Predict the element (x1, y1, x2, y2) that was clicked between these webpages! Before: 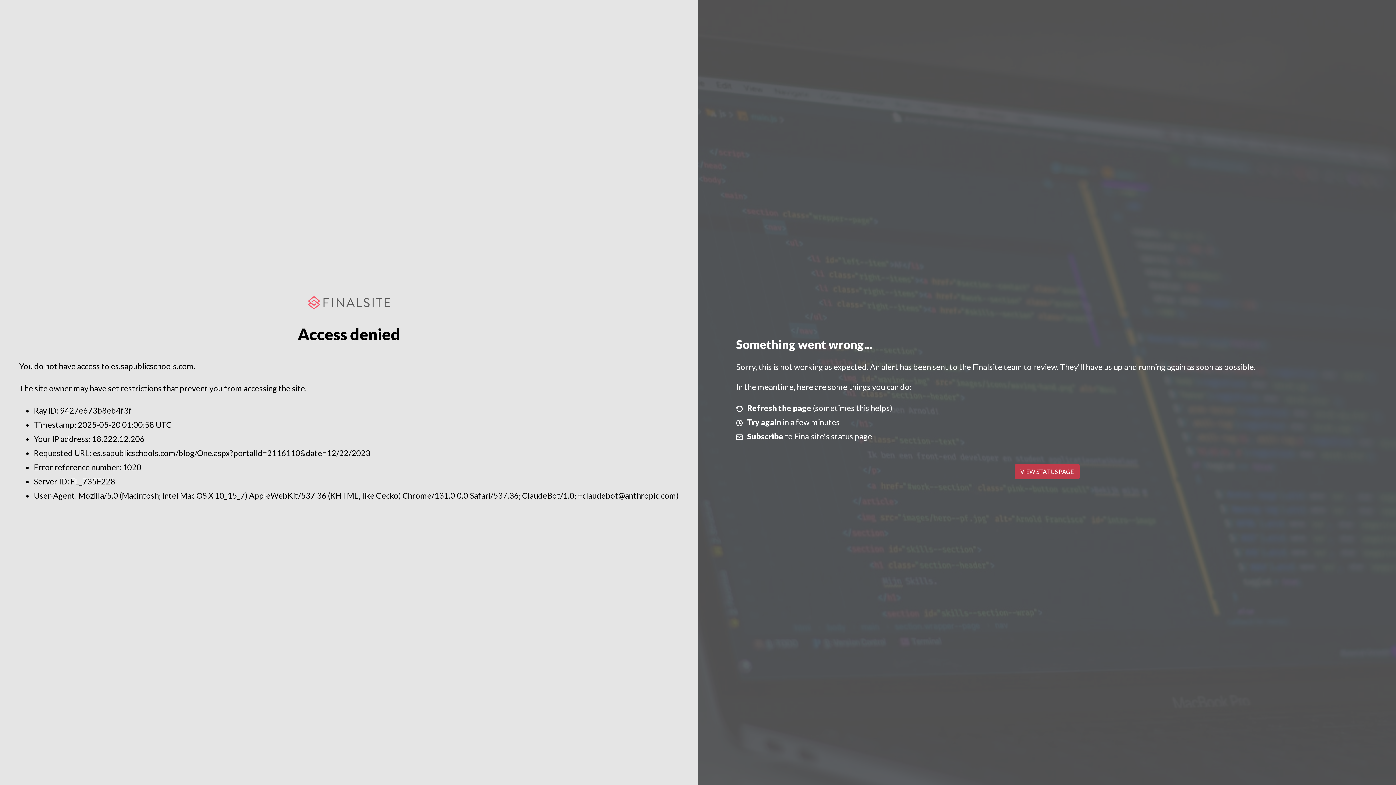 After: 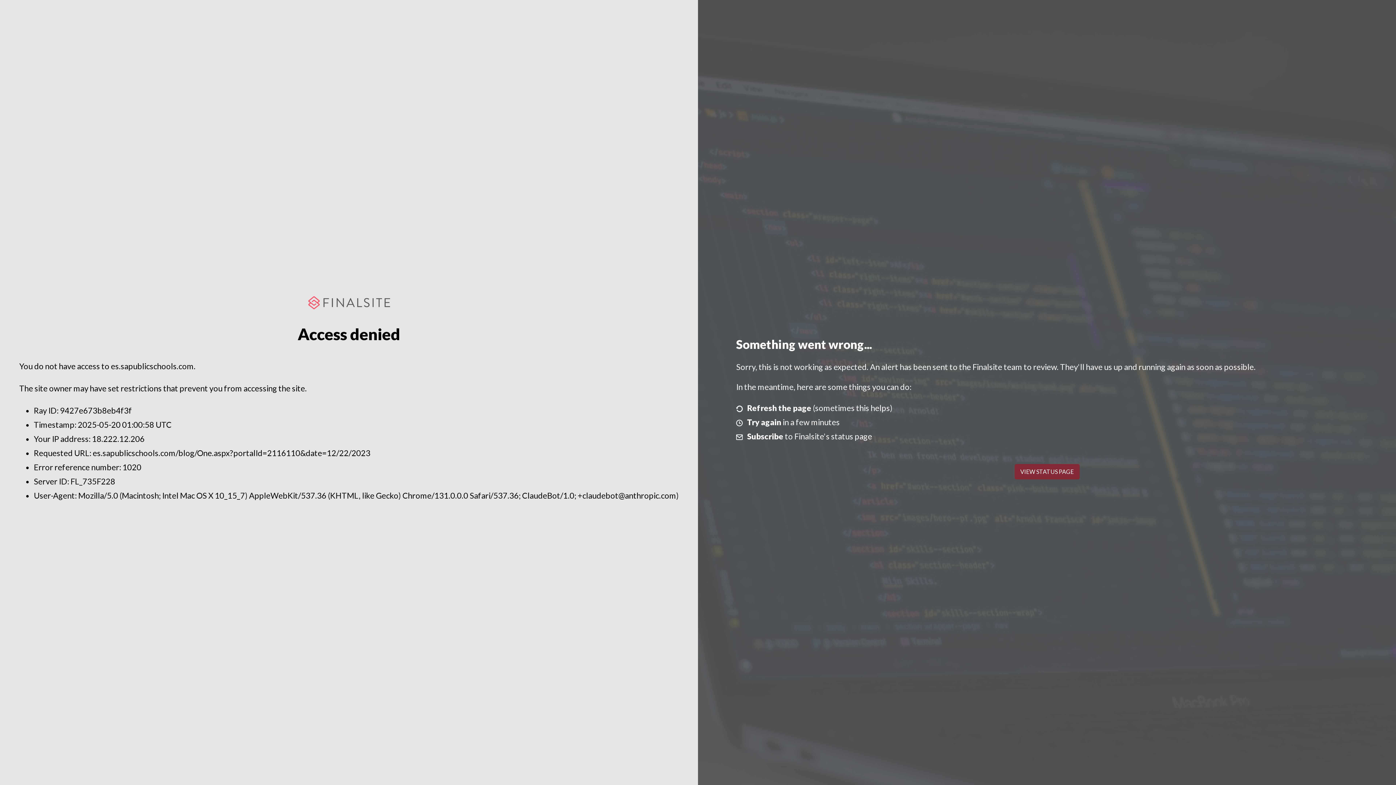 Action: label: VIEW STATUS PAGE bbox: (1014, 464, 1079, 479)